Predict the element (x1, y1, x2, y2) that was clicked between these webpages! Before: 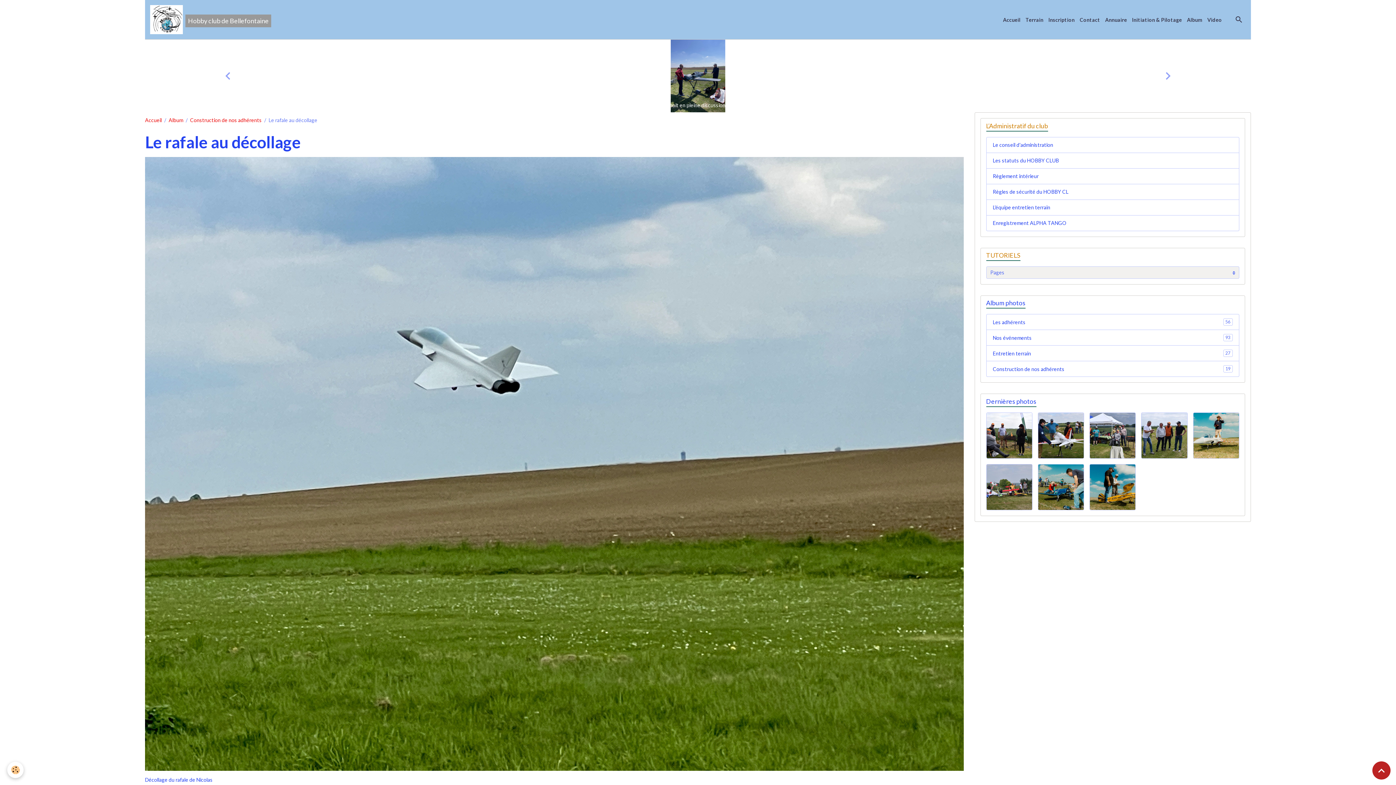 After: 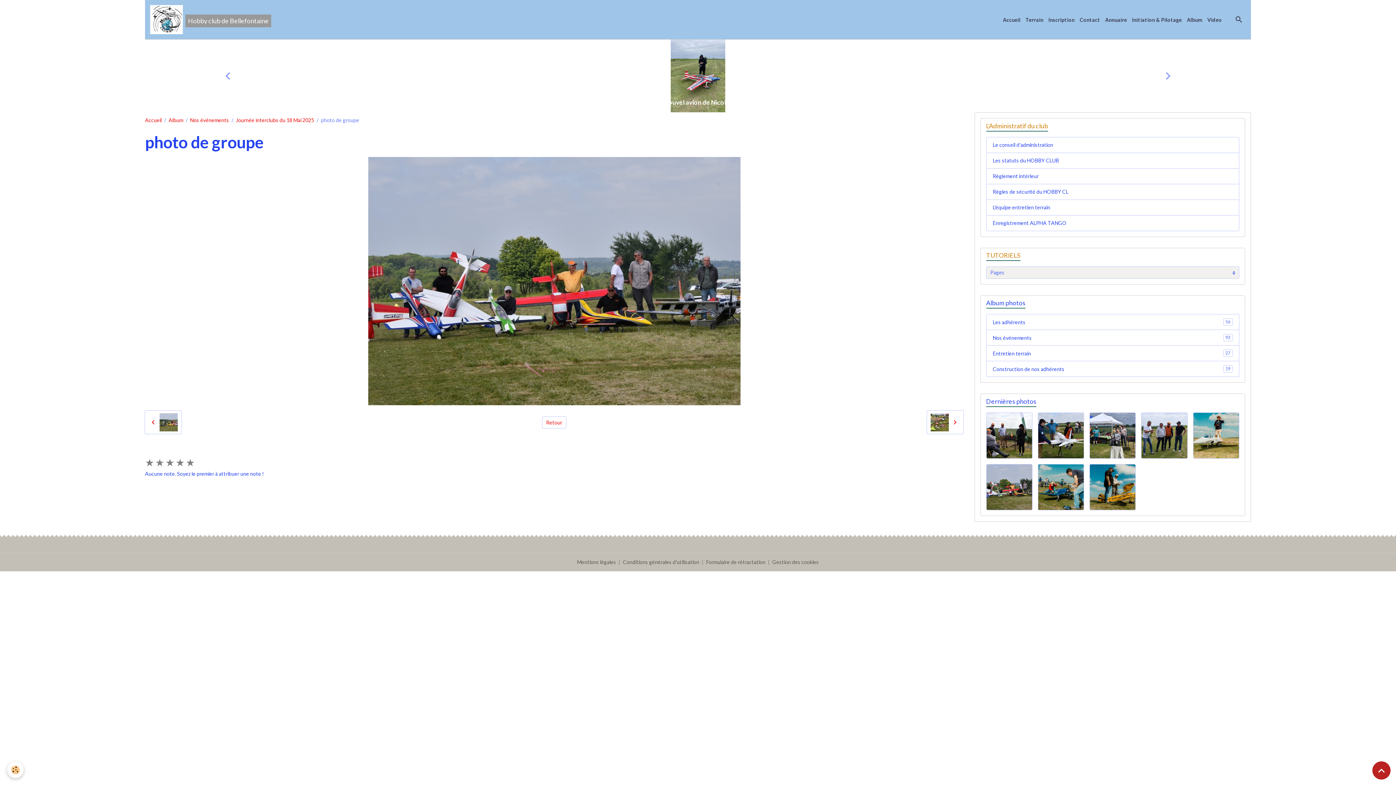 Action: bbox: (986, 464, 1032, 510)